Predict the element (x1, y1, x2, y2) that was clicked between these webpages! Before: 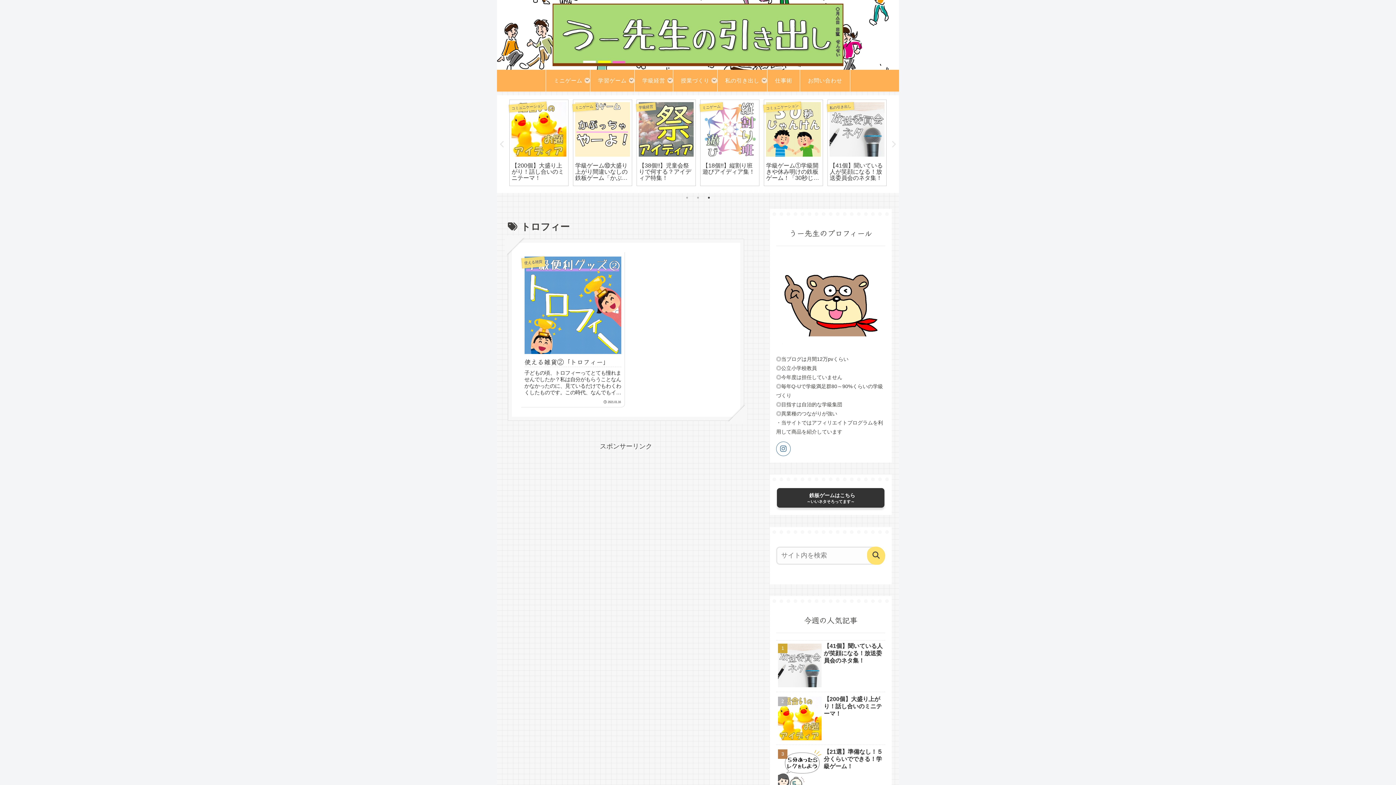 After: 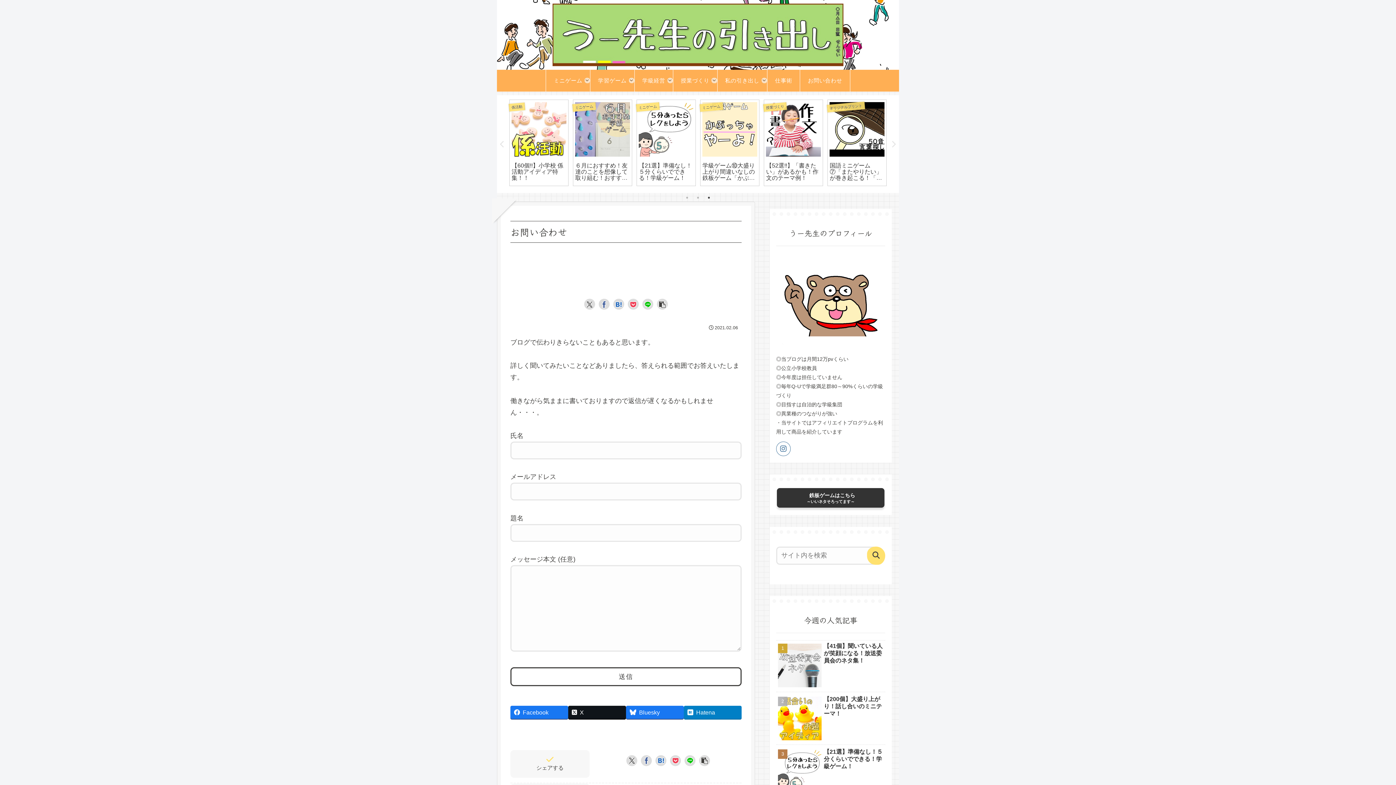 Action: label: お問い合わせ bbox: (800, 69, 850, 91)